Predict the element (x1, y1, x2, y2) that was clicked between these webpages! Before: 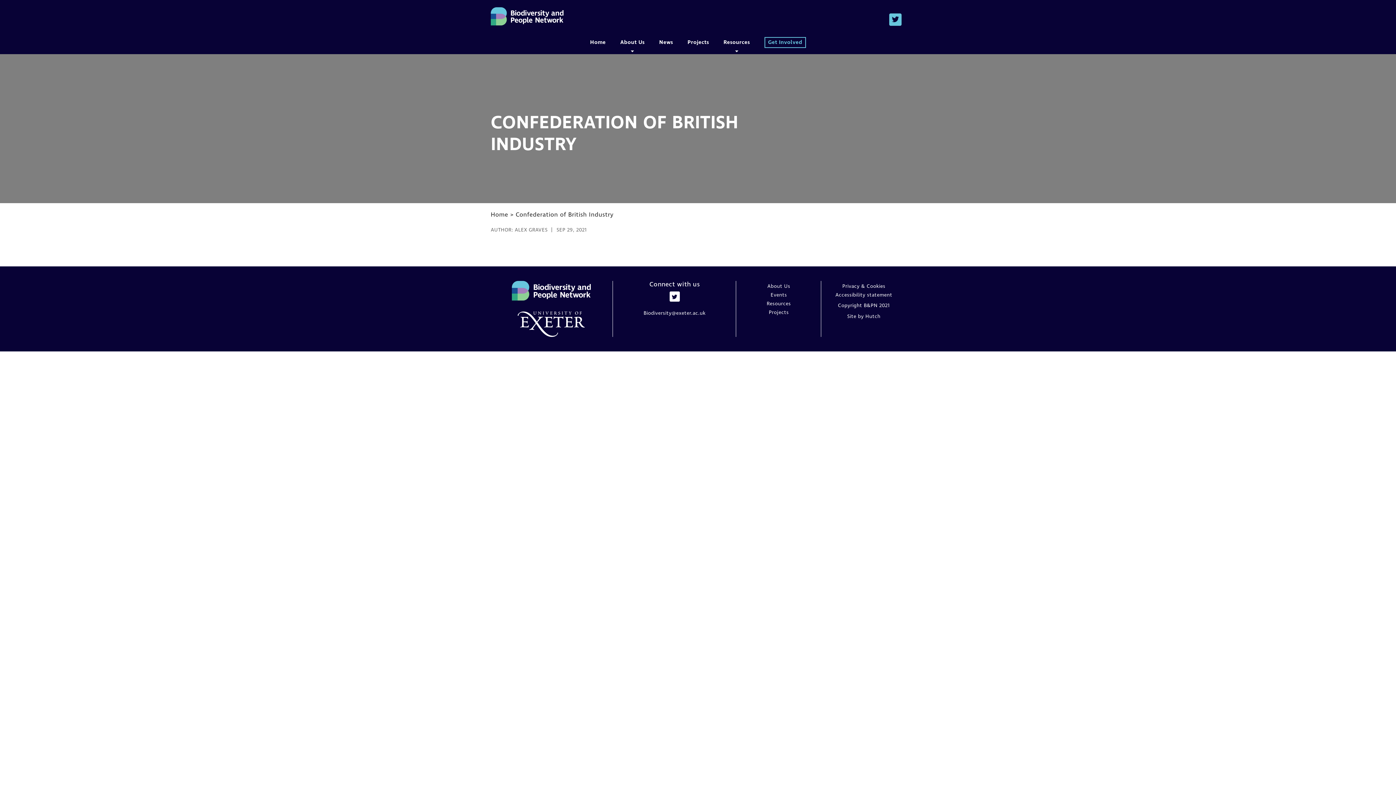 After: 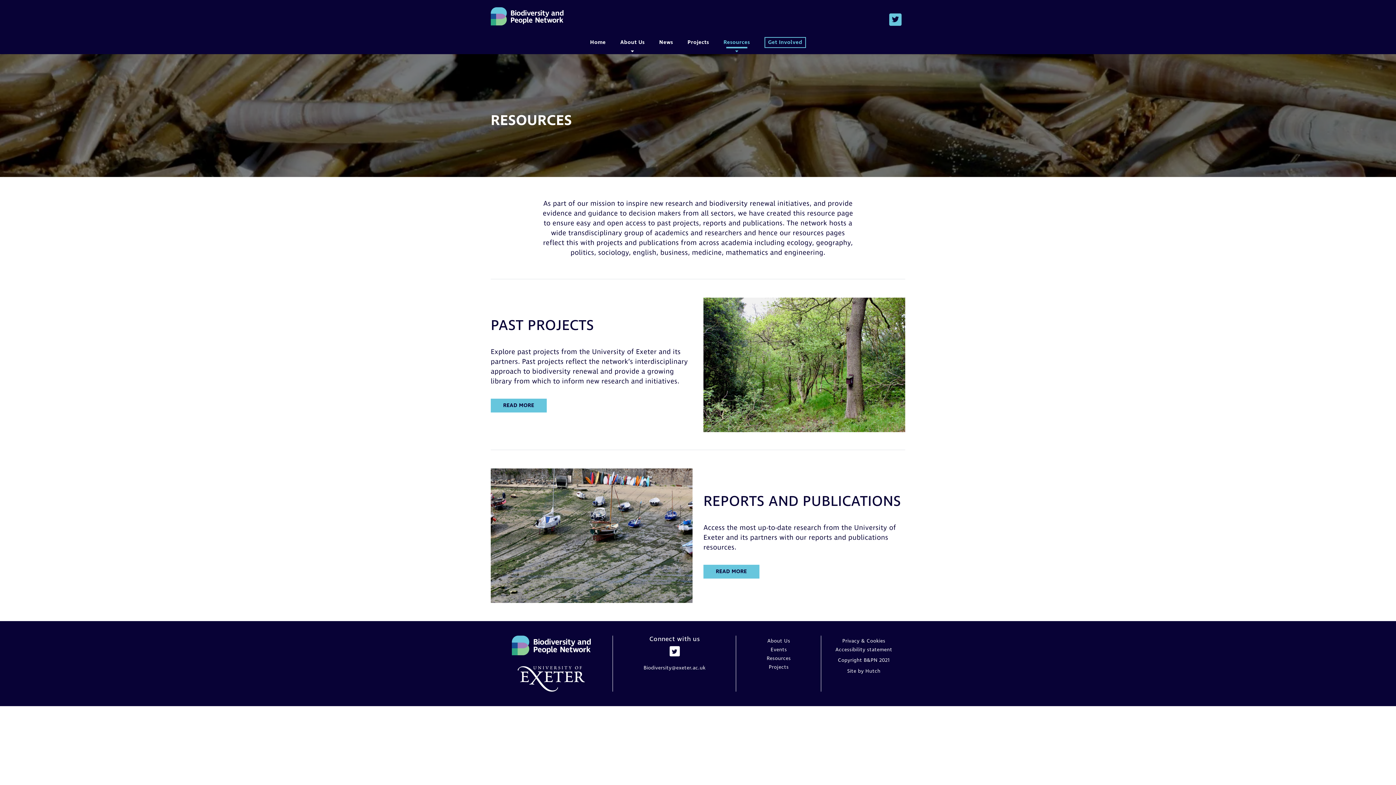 Action: bbox: (741, 298, 816, 307) label: Resources